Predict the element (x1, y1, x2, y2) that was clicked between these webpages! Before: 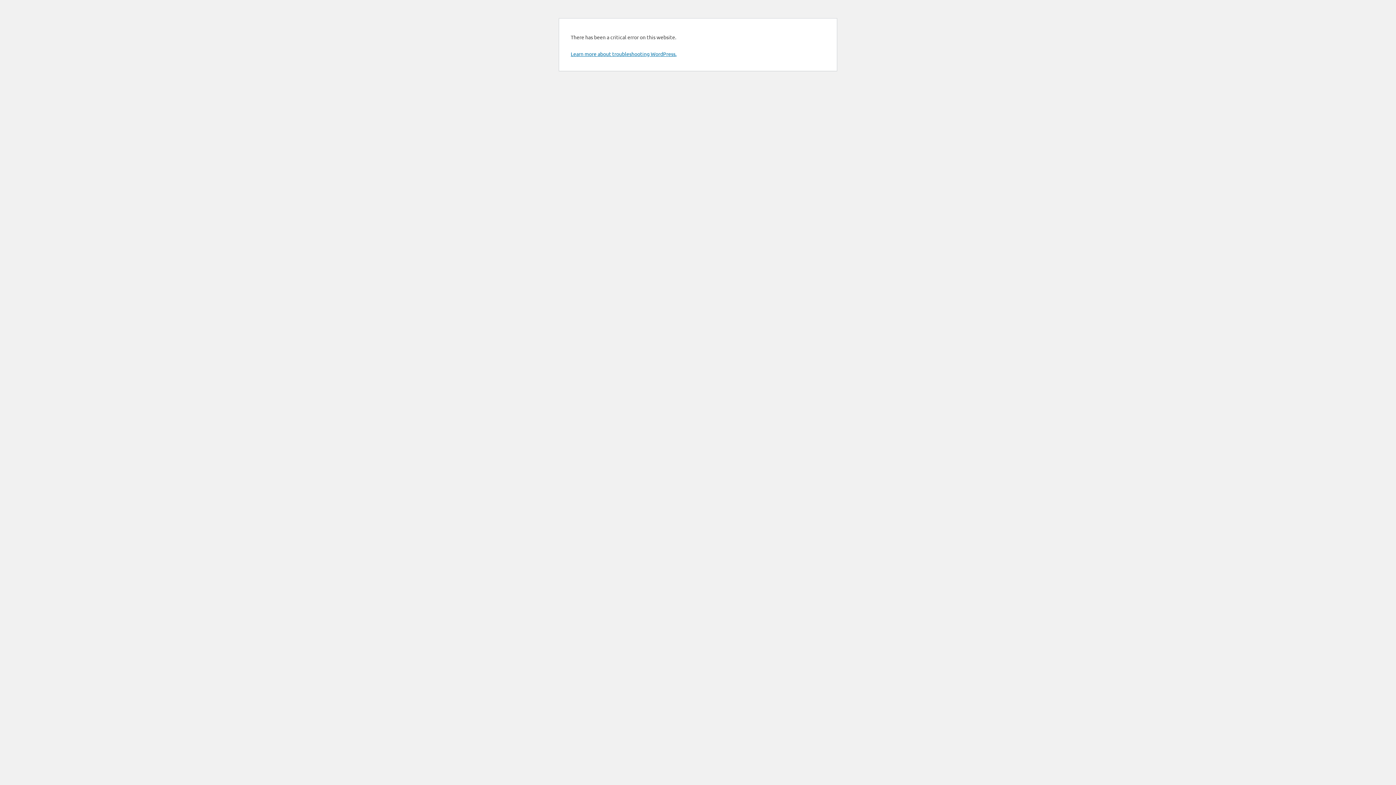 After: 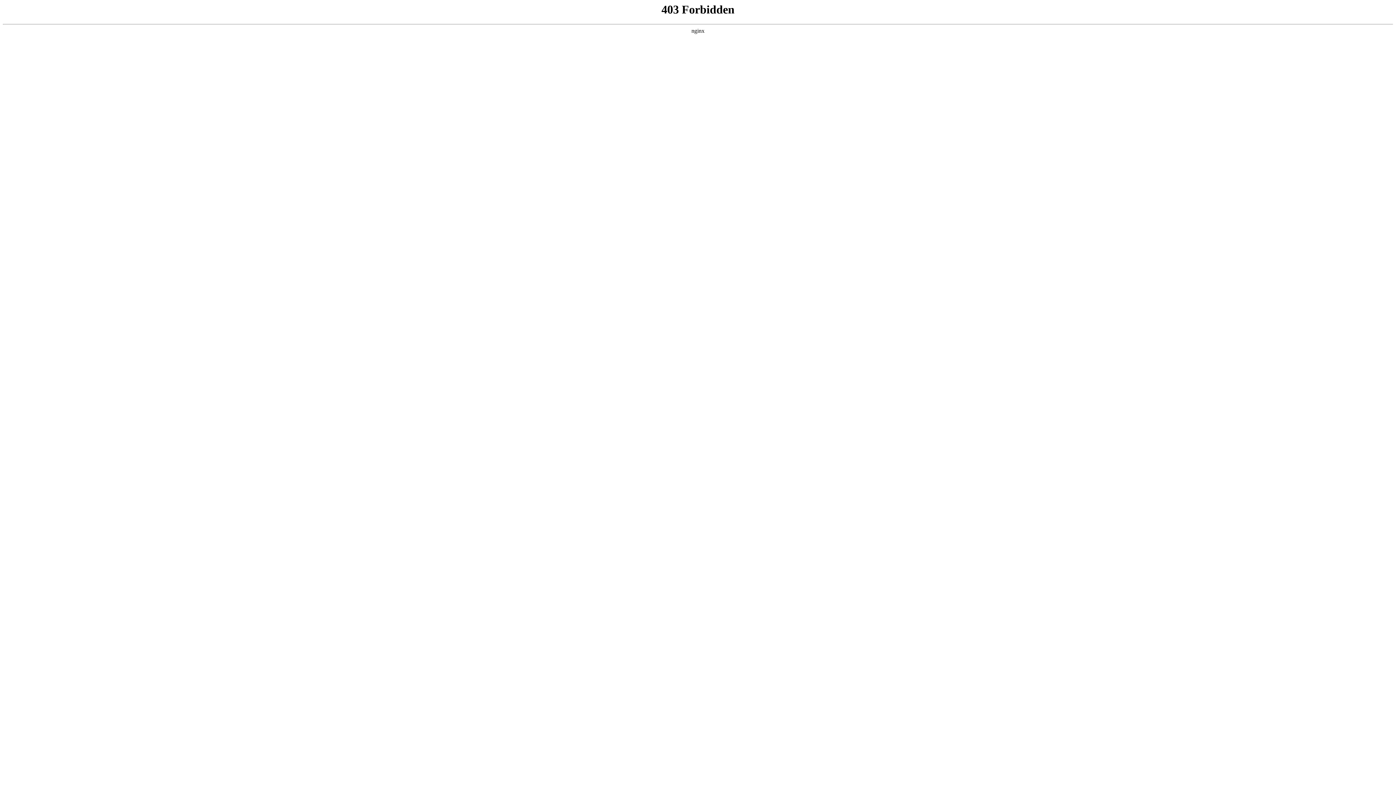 Action: bbox: (570, 50, 676, 57) label: Learn more about troubleshooting WordPress.